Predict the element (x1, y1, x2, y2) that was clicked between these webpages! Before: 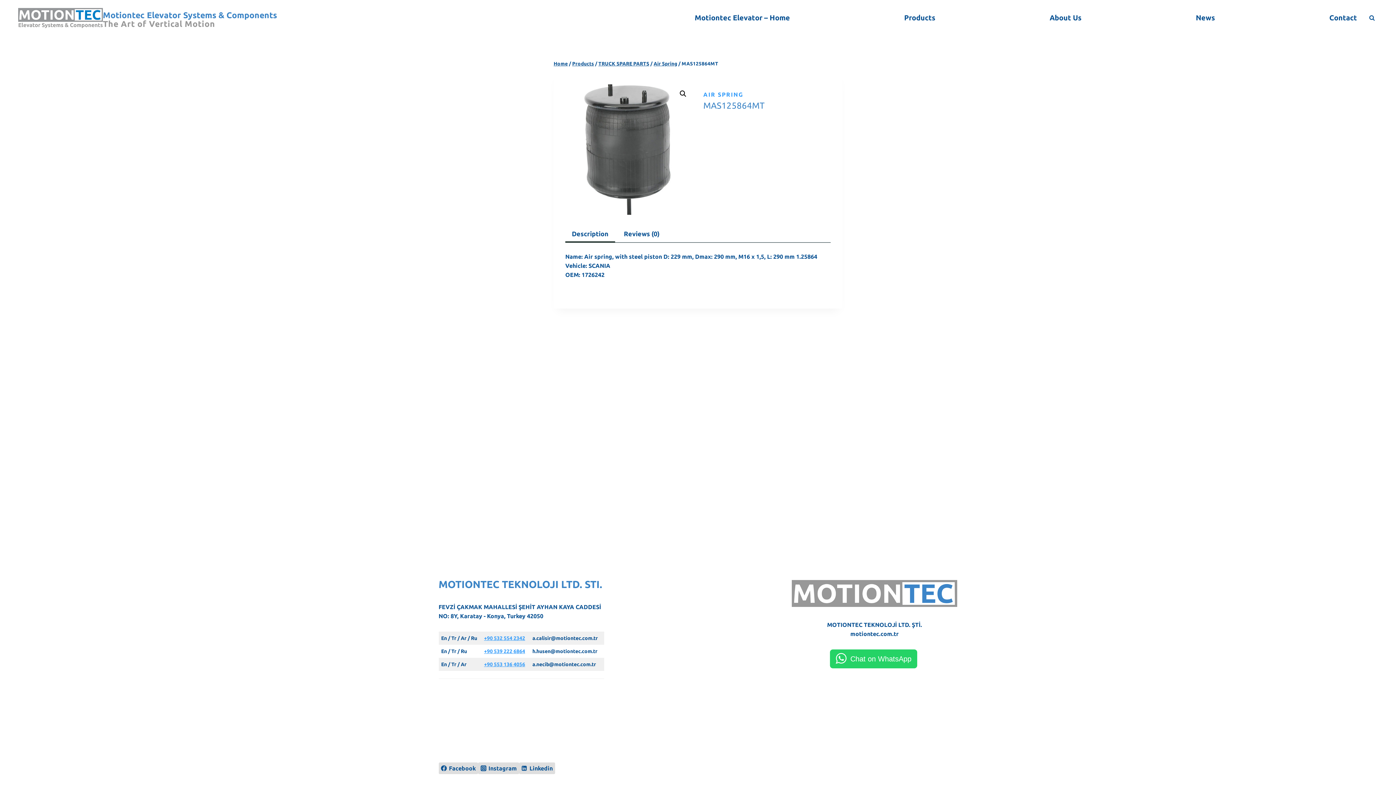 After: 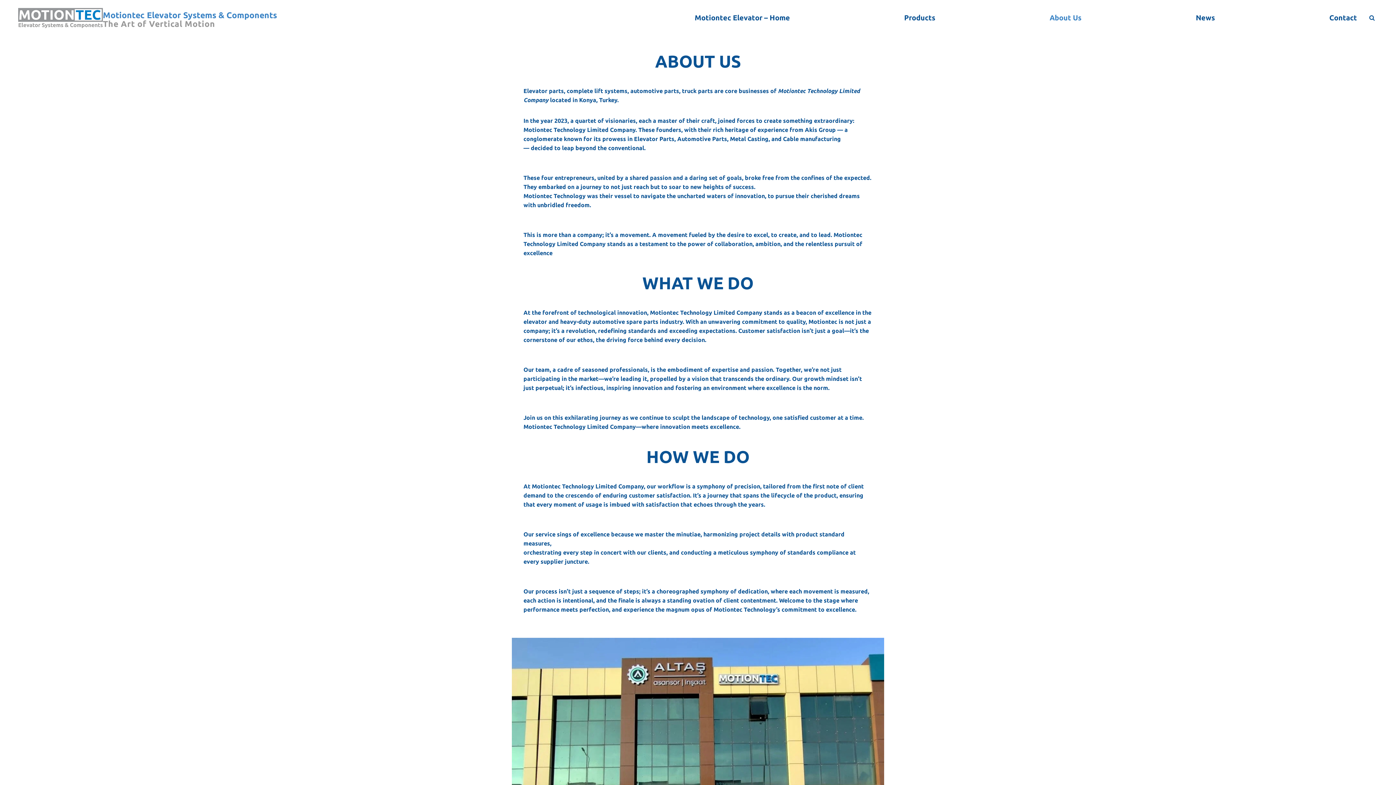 Action: label: About Us bbox: (1044, 12, 1087, 23)